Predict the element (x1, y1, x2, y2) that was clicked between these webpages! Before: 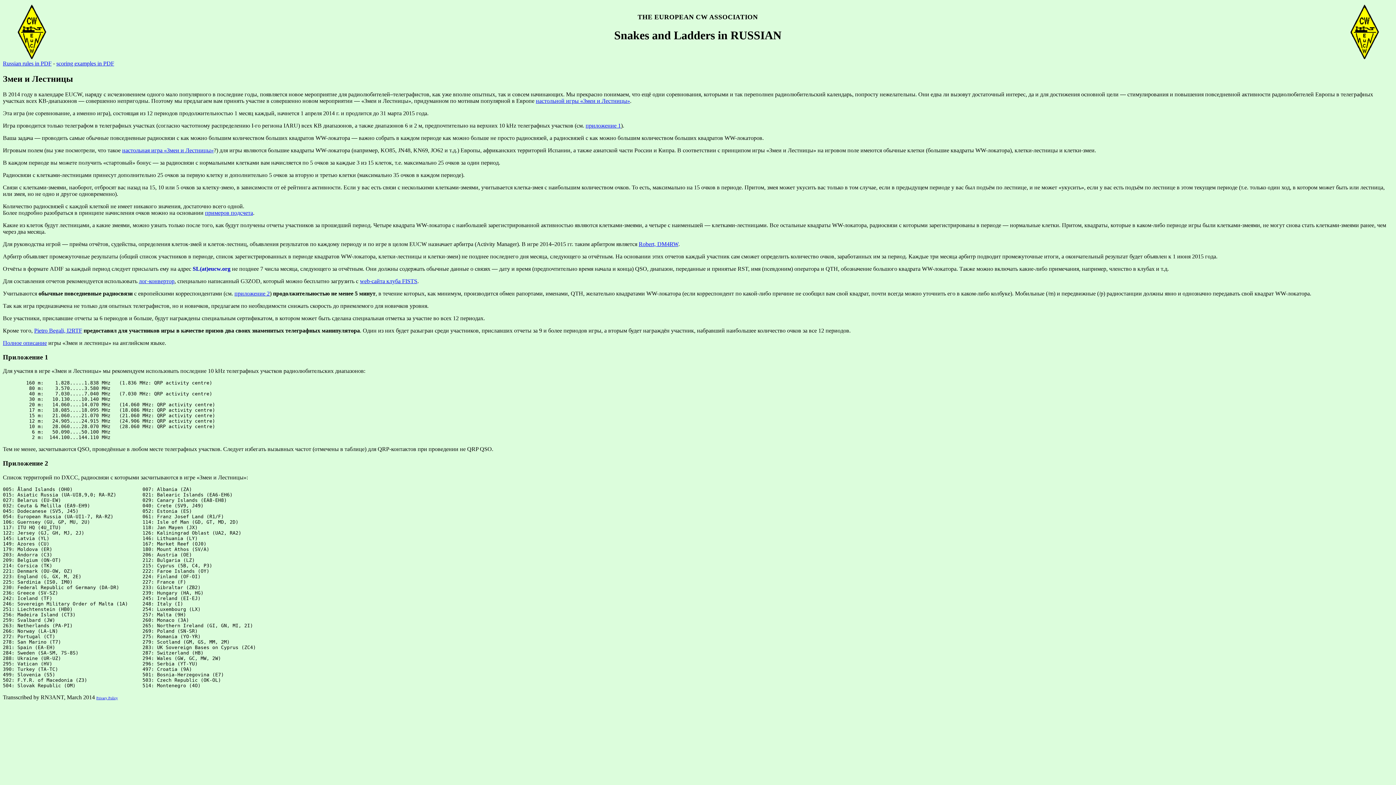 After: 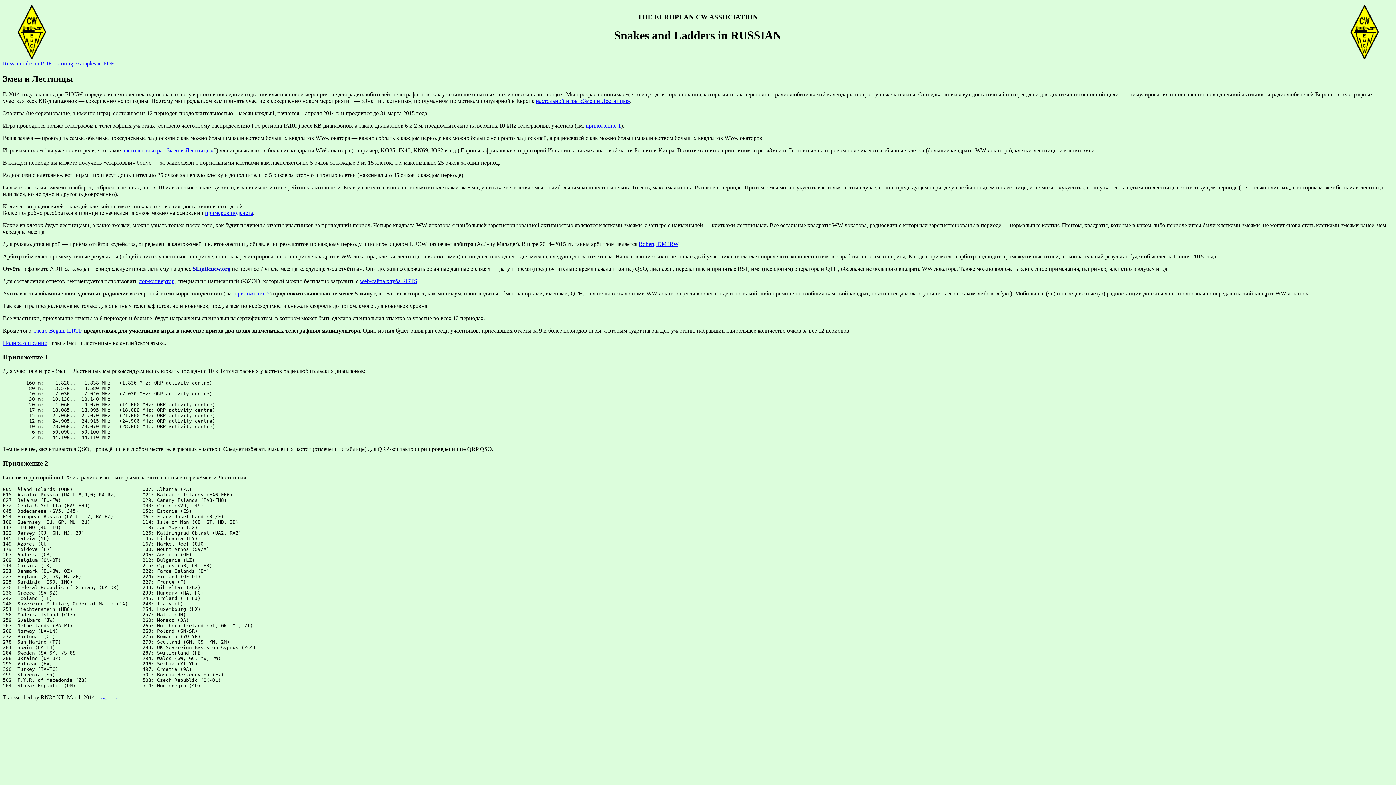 Action: bbox: (2, 60, 51, 66) label: Russian rules in PDF